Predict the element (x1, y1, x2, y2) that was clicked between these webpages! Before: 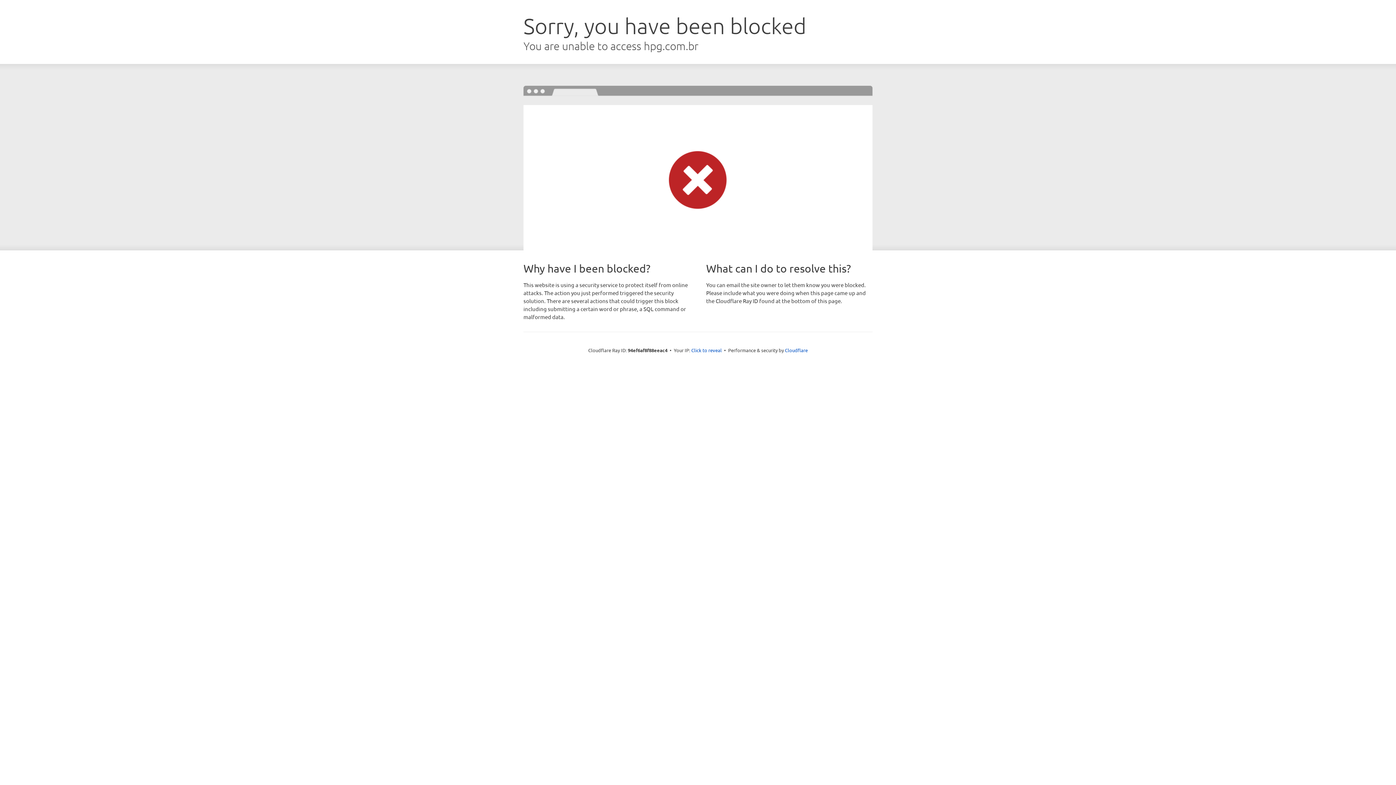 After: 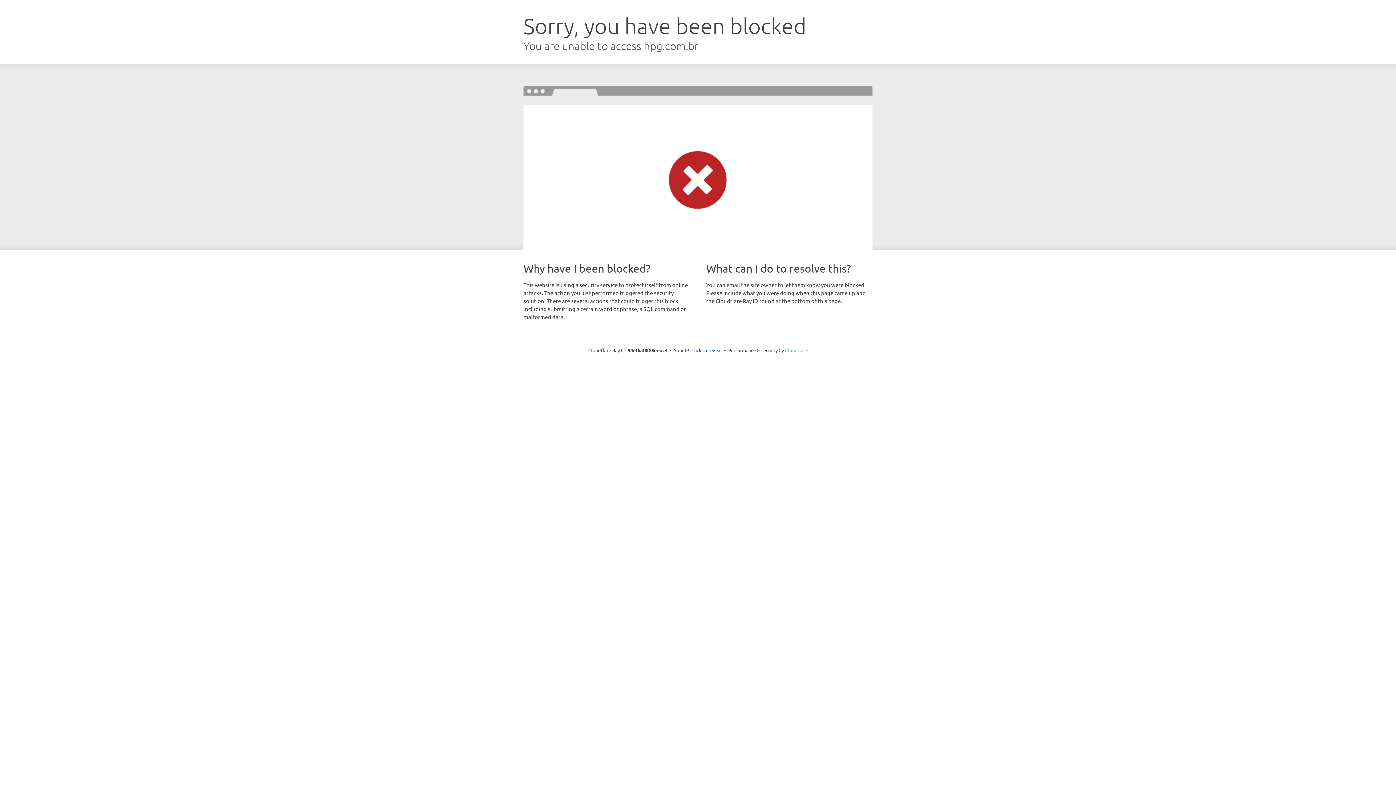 Action: label: Cloudflare bbox: (785, 347, 808, 353)